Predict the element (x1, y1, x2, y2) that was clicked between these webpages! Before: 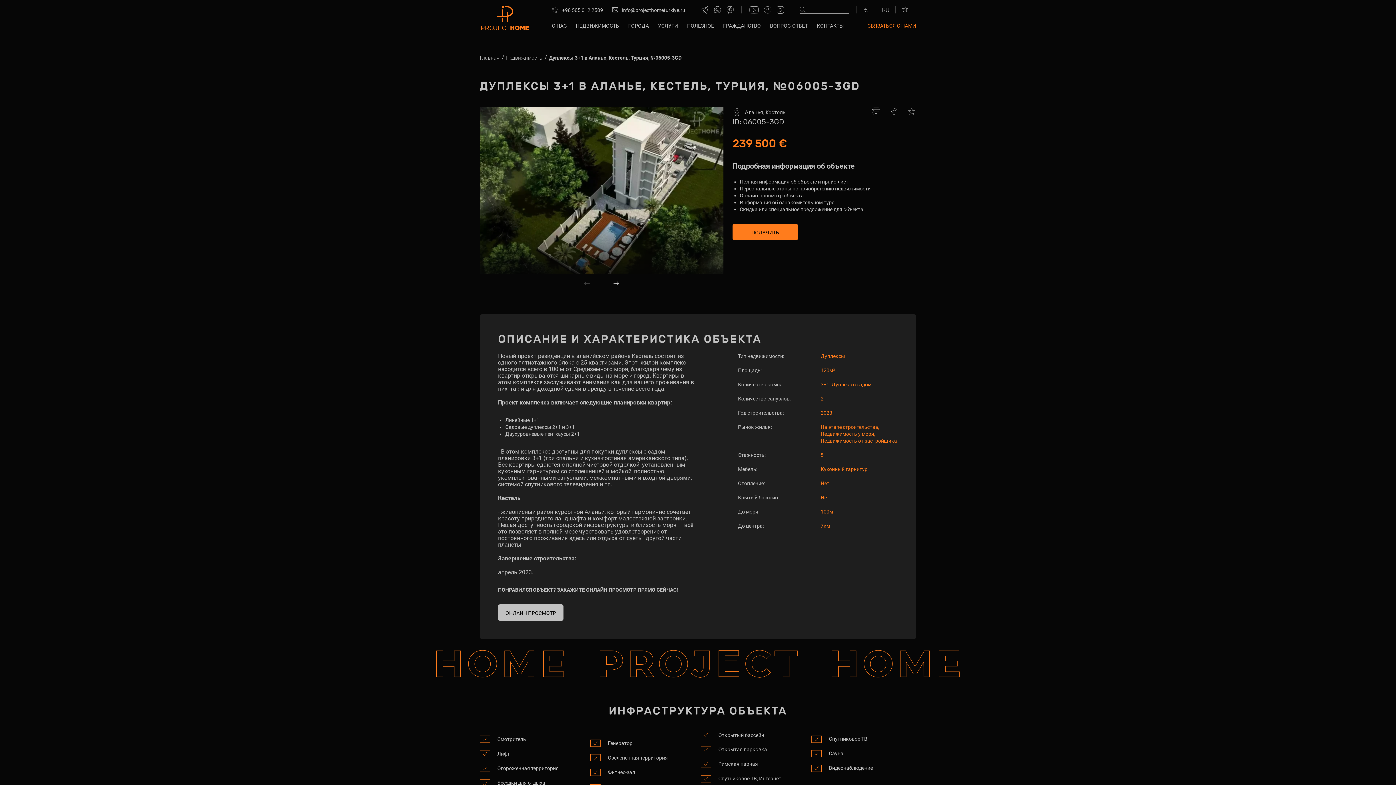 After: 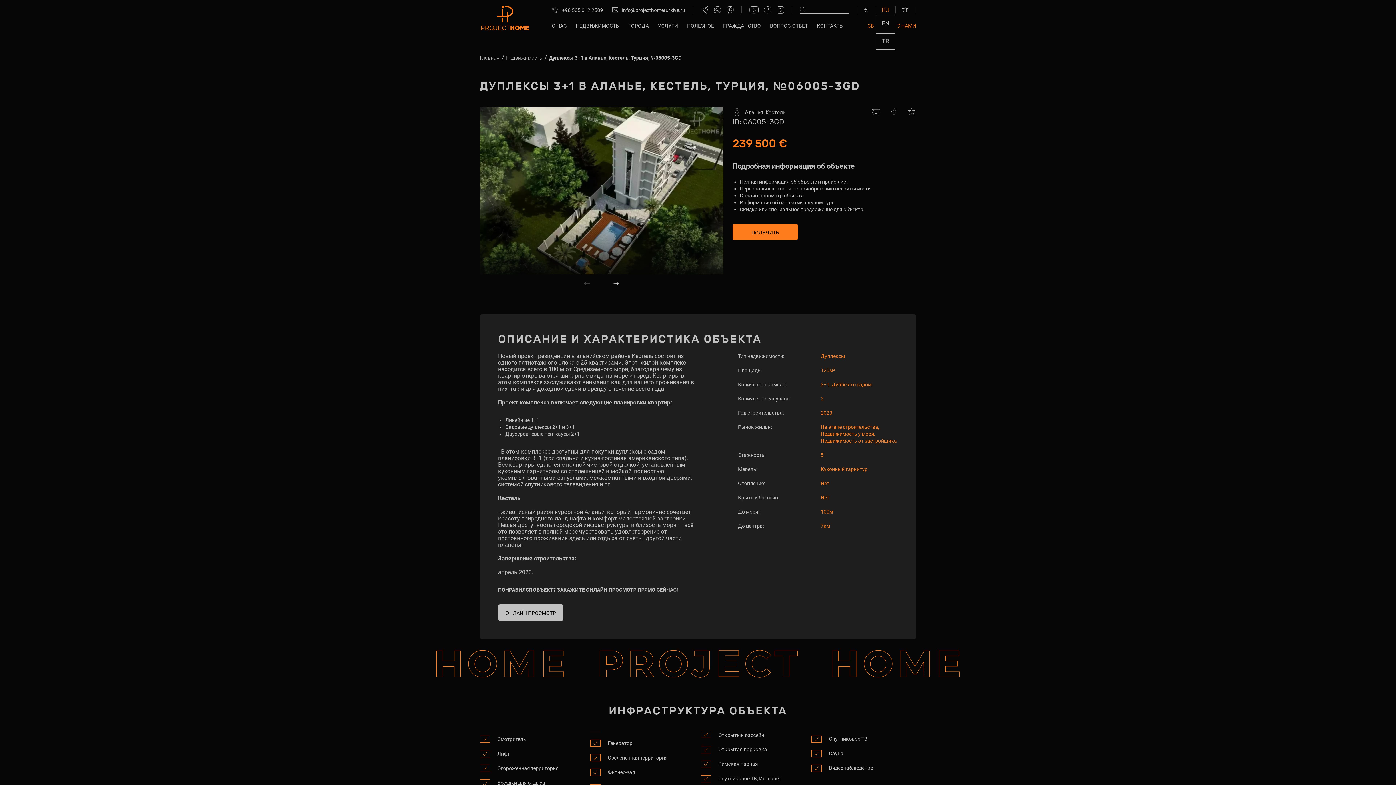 Action: bbox: (876, 6, 895, 13) label: select lang